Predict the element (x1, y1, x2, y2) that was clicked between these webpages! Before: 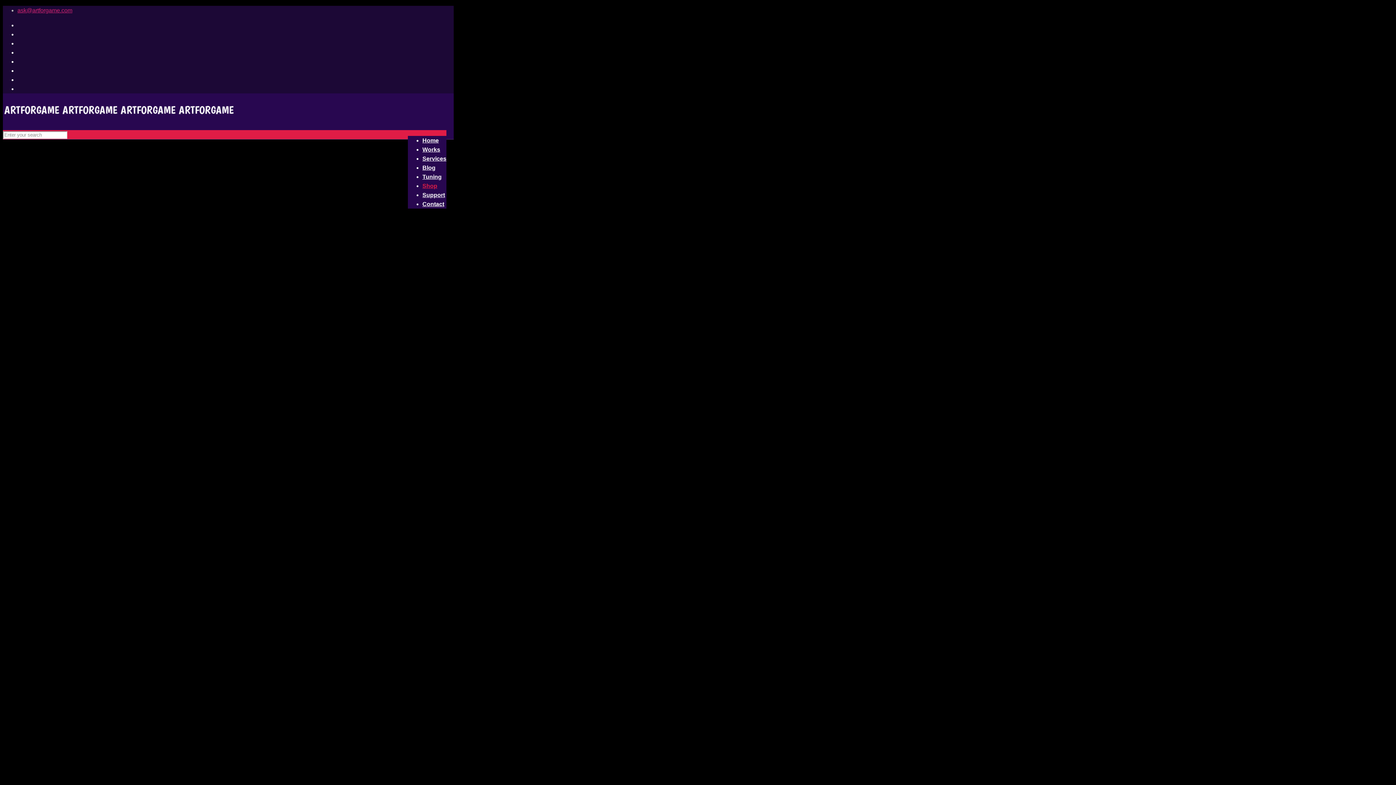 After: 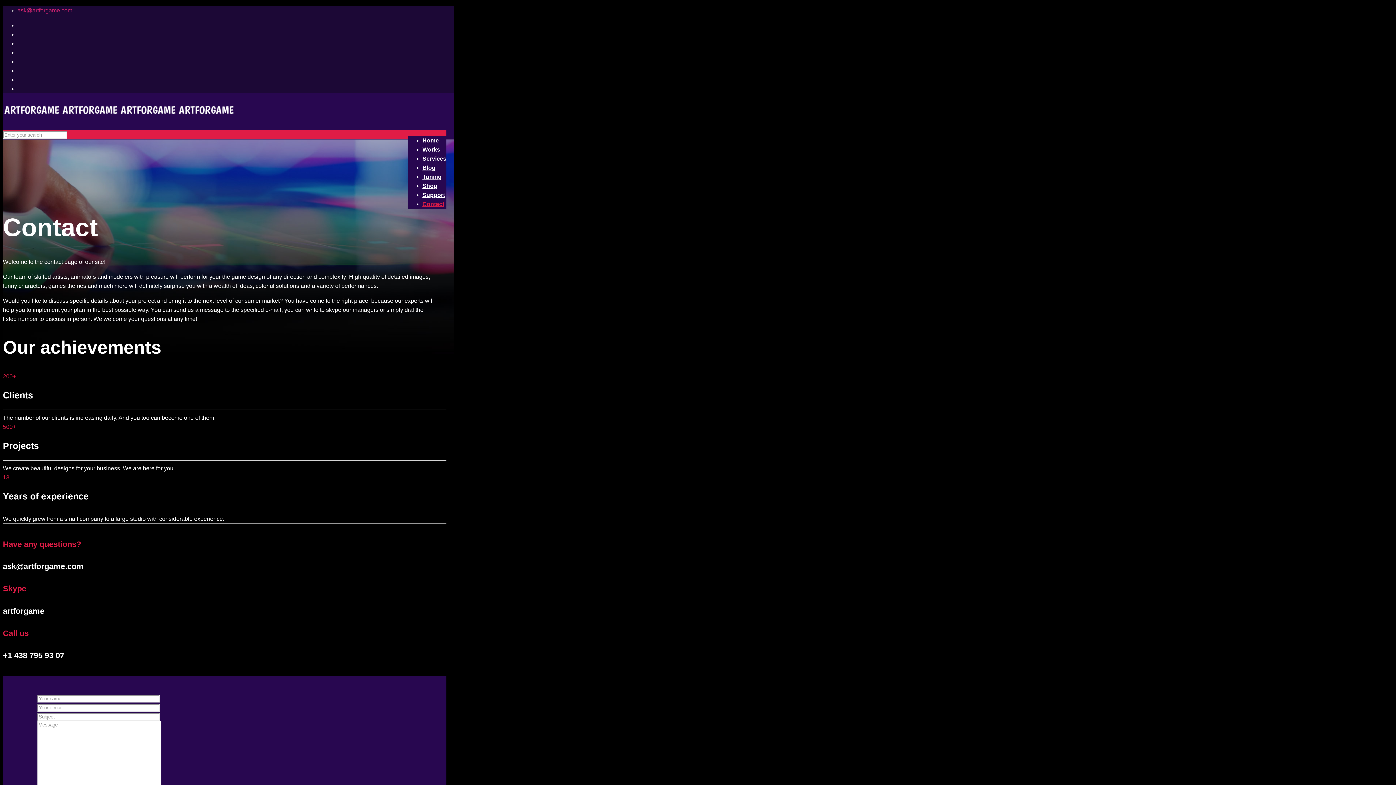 Action: bbox: (422, 190, 444, 218) label: Contact